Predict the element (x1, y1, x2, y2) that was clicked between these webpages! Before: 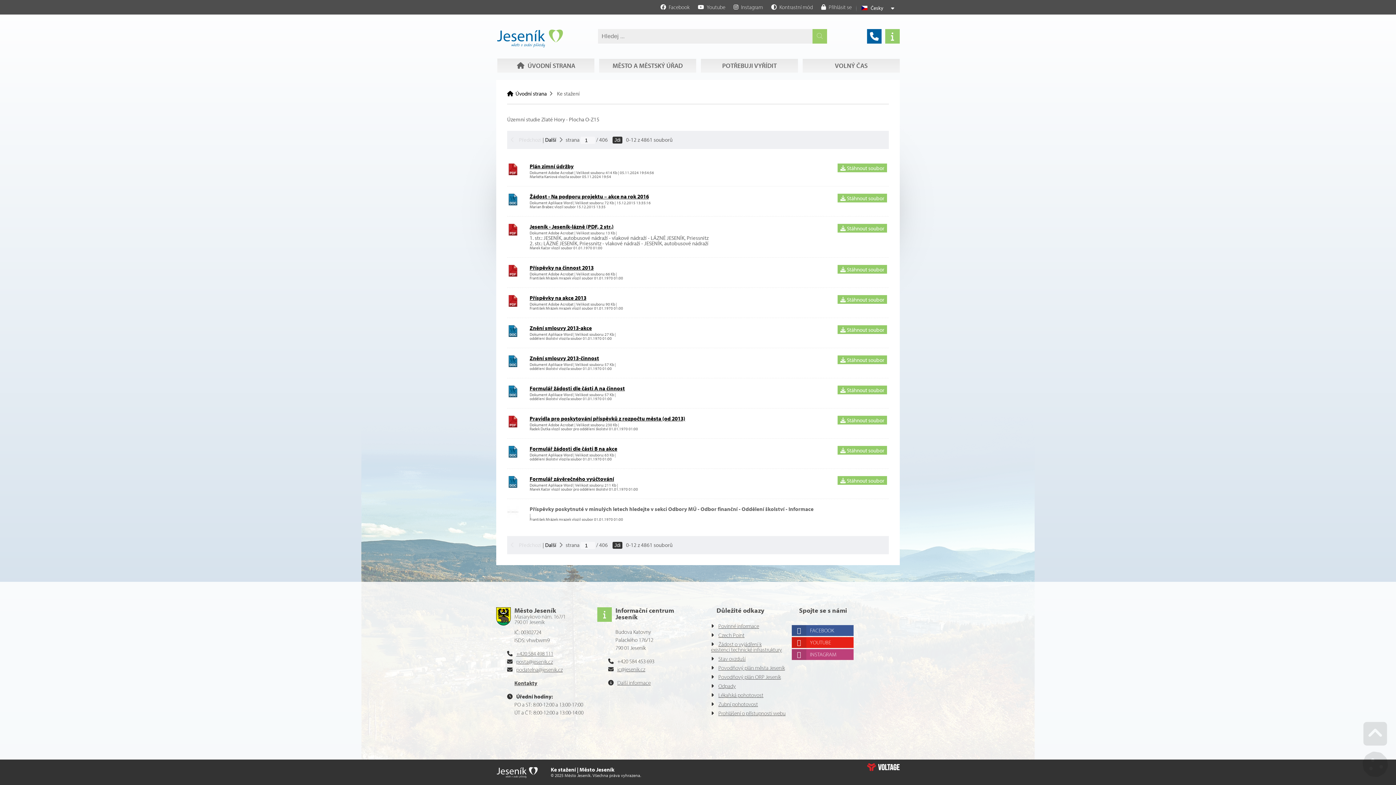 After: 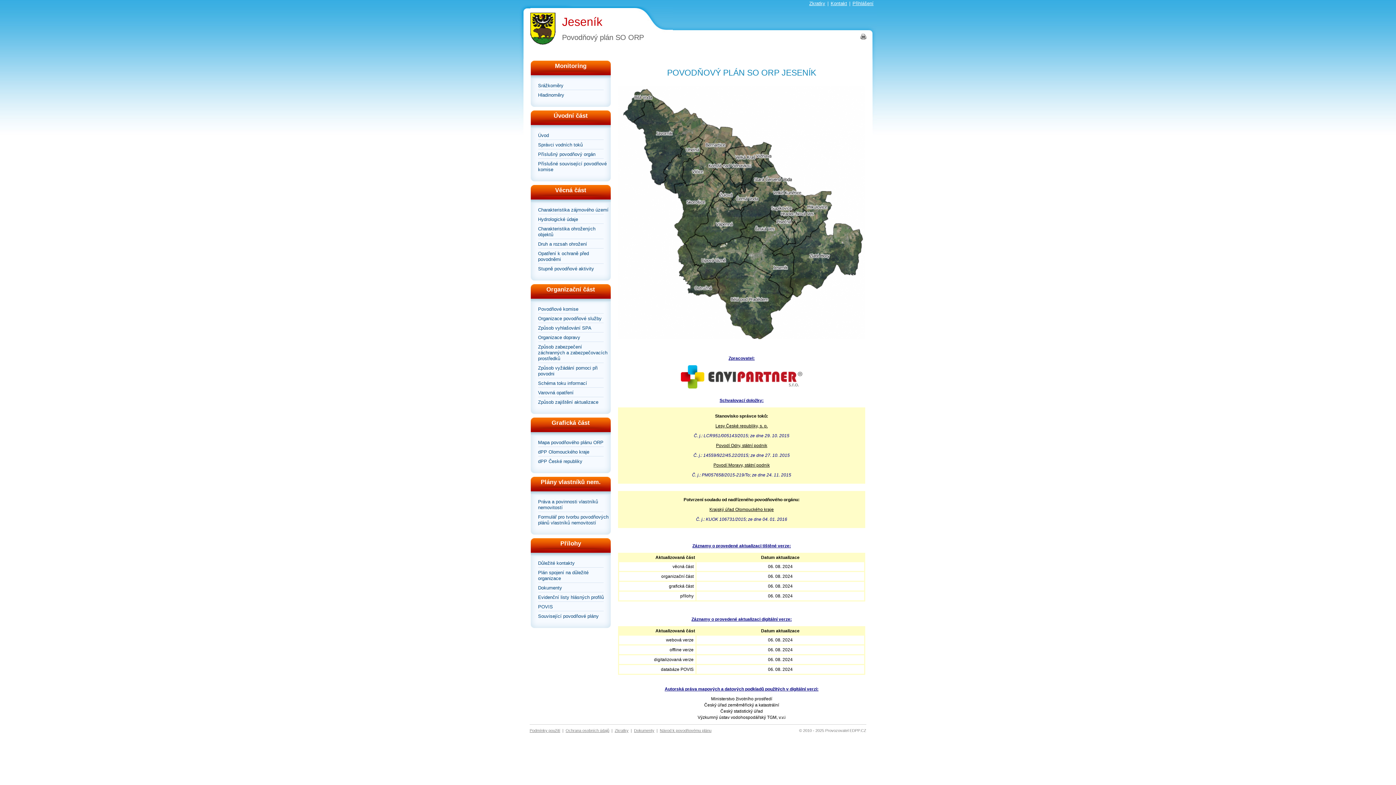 Action: bbox: (718, 673, 781, 680) label: Povodňový plán ORP Jeseník